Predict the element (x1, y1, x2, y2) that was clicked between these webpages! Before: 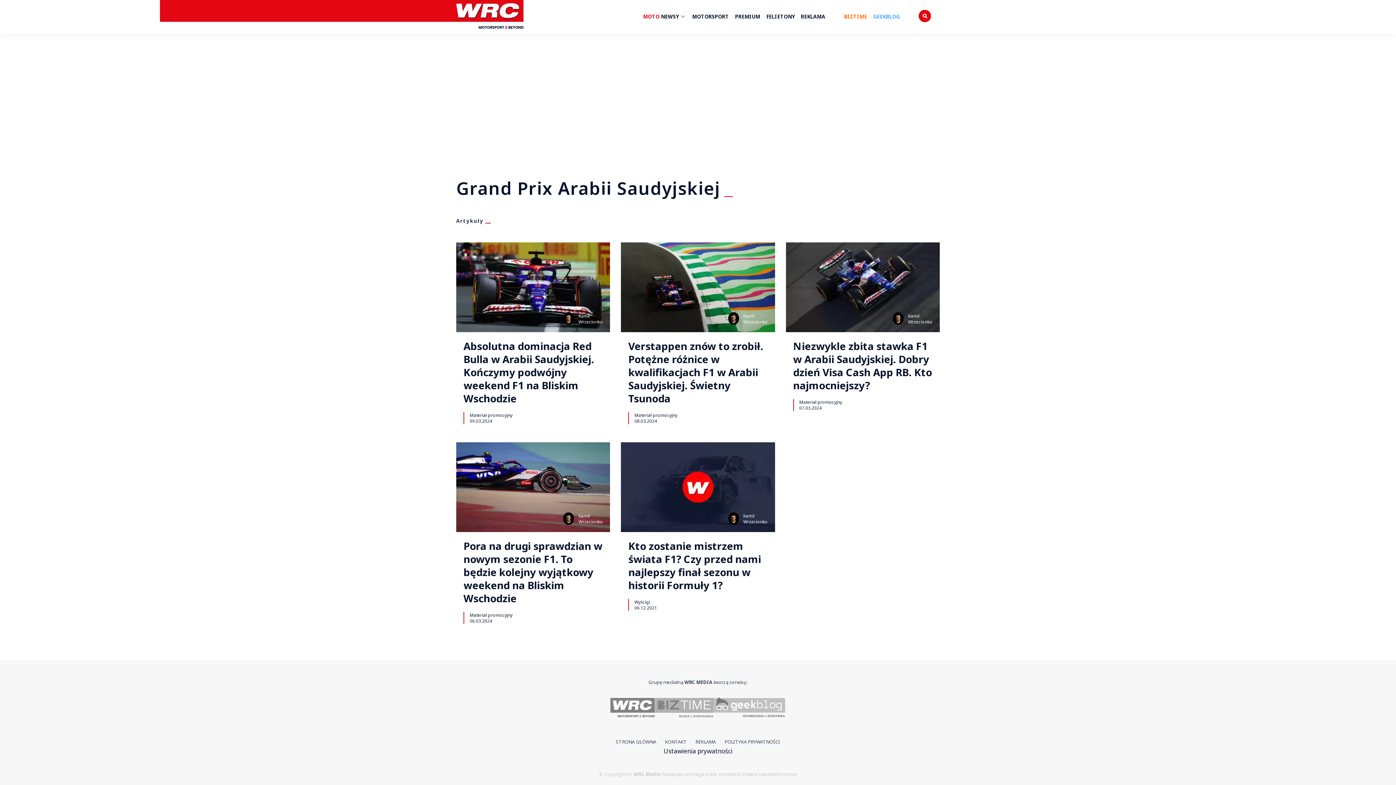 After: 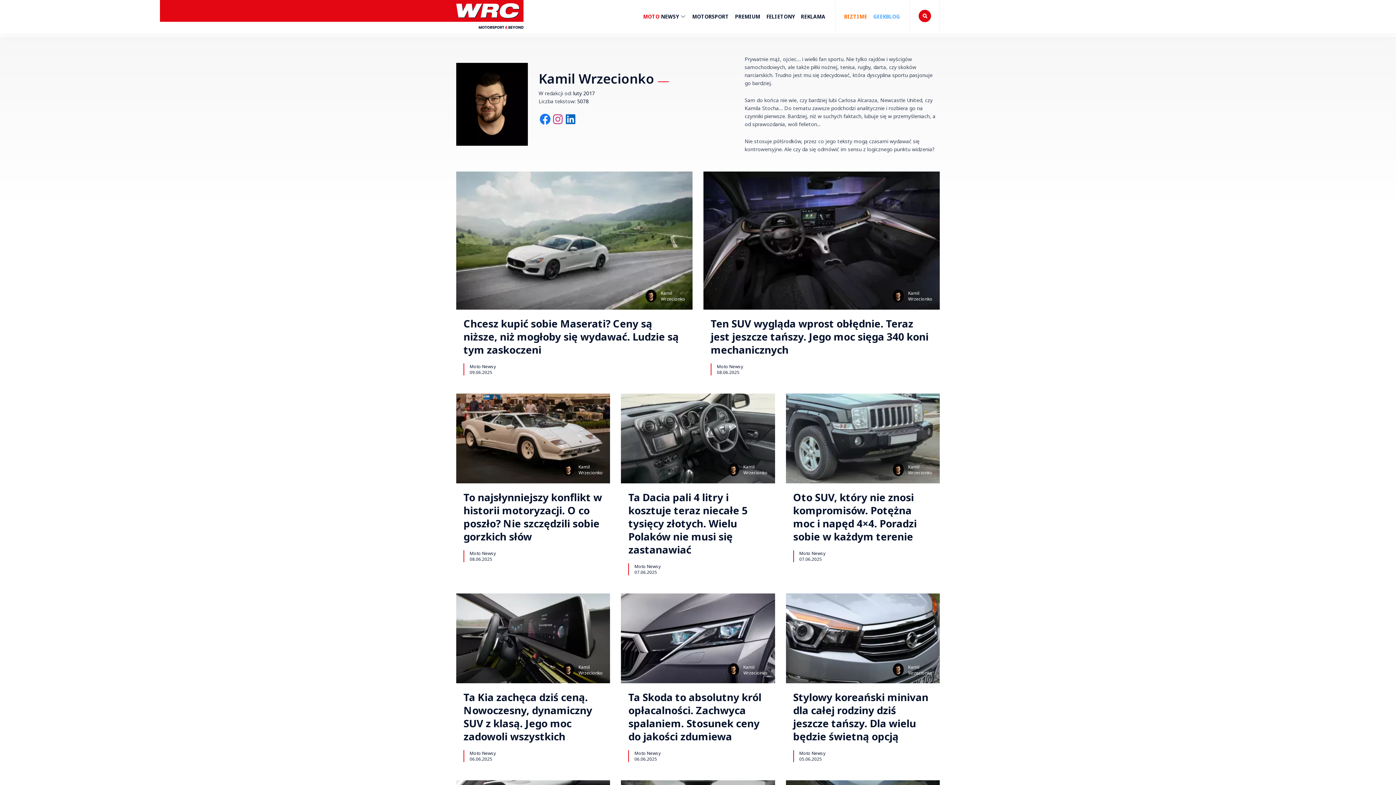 Action: label: Kamil
Wrzecionko bbox: (743, 513, 767, 525)